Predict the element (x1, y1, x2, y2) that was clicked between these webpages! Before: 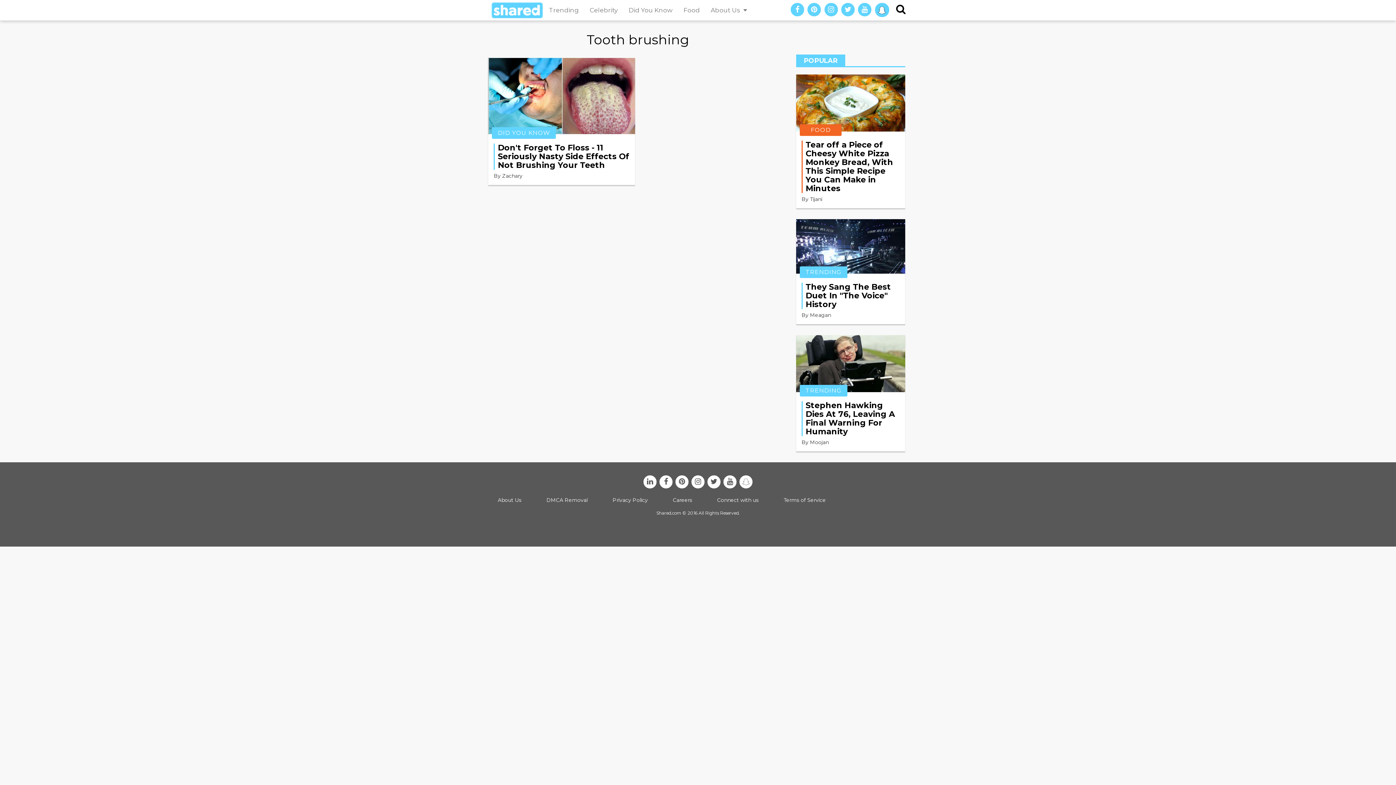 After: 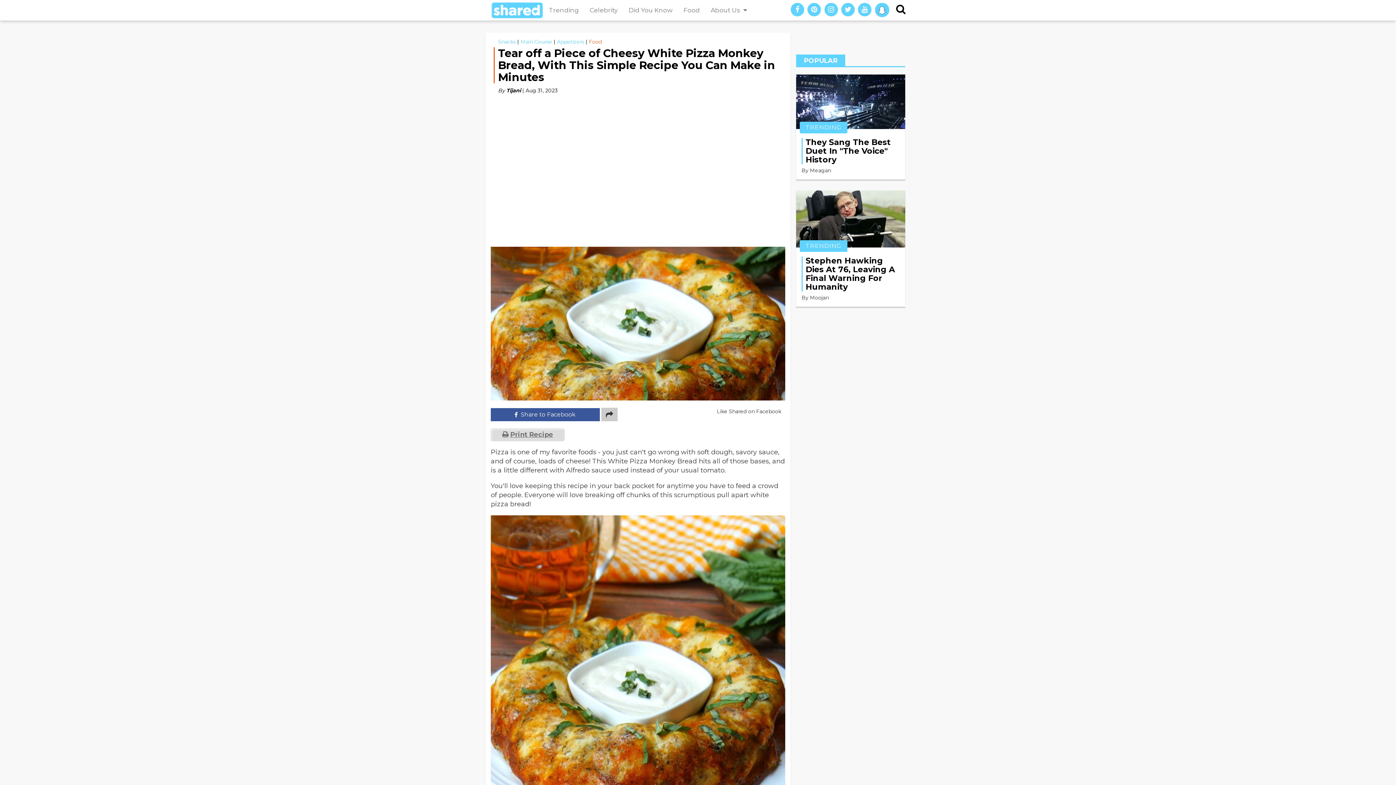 Action: label: Tear off a Piece of Cheesy White Pizza Monkey Bread, With This Simple Recipe You Can Make in Minutes bbox: (805, 140, 893, 193)